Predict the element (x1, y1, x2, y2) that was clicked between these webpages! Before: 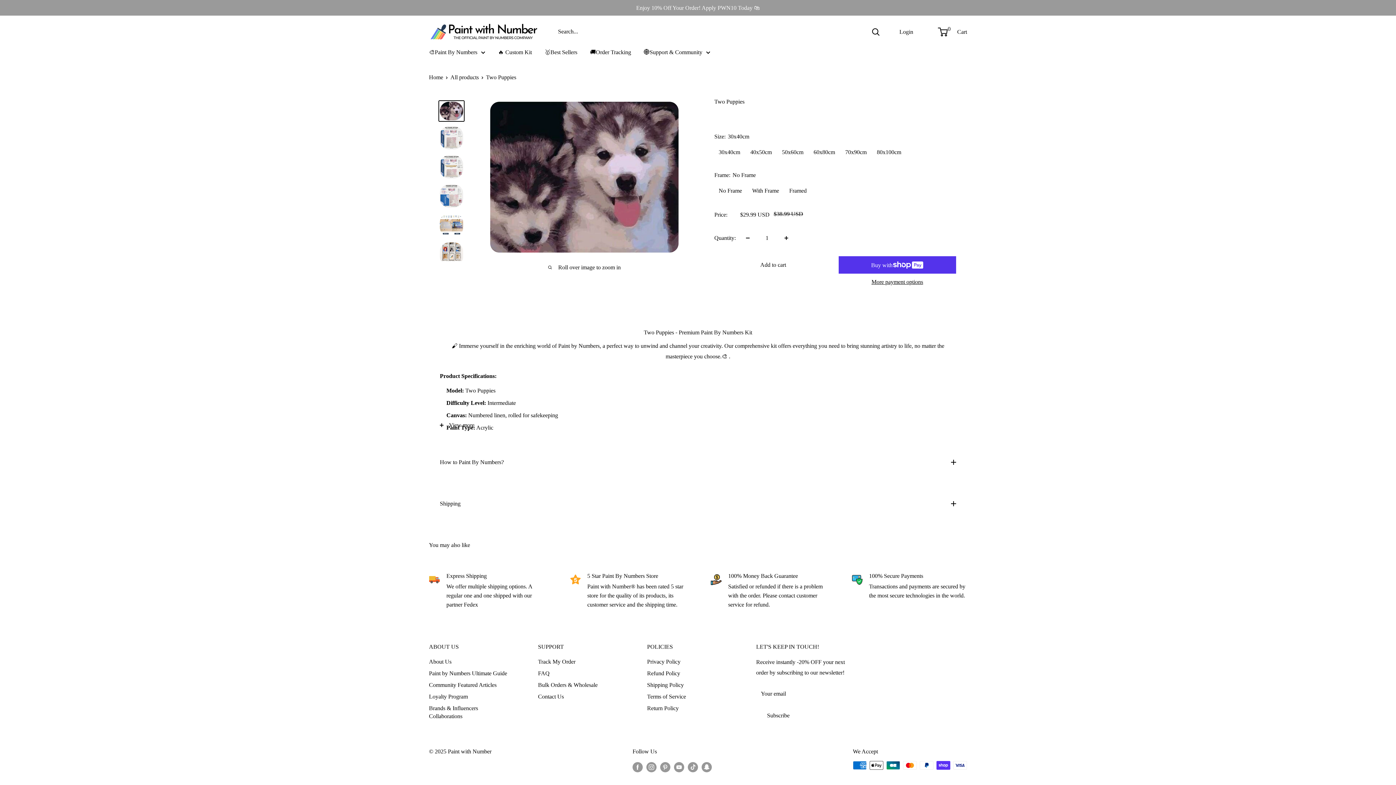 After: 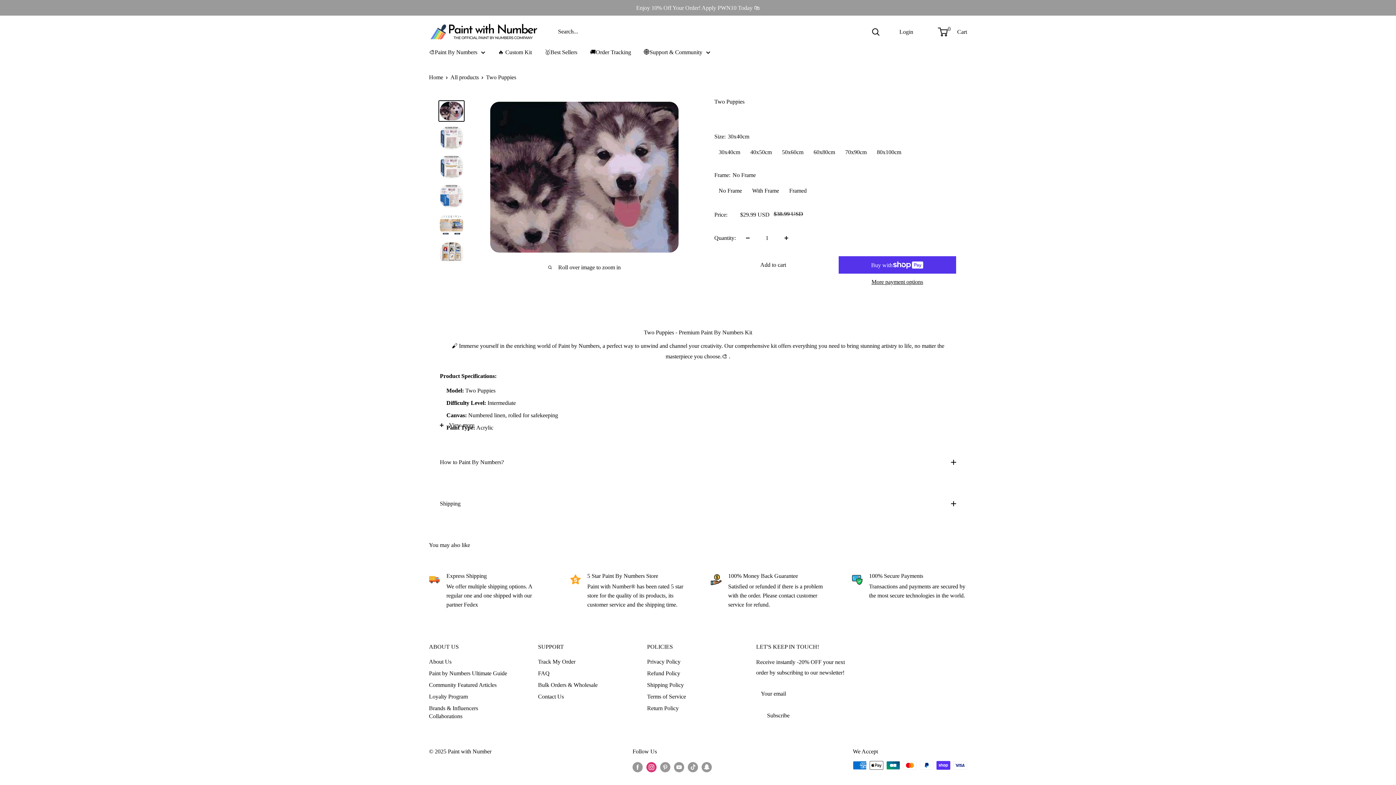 Action: label: Follow us on Instagram bbox: (646, 761, 656, 772)